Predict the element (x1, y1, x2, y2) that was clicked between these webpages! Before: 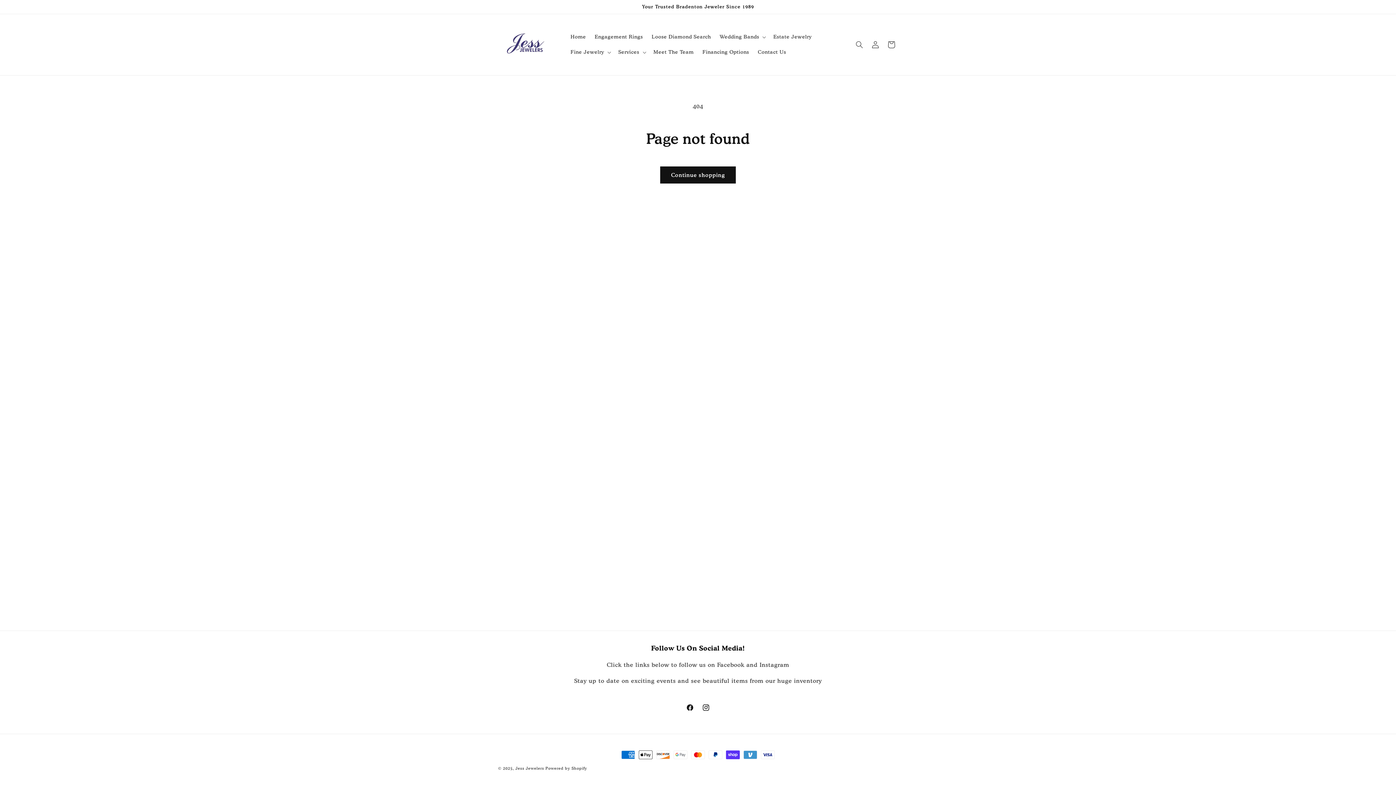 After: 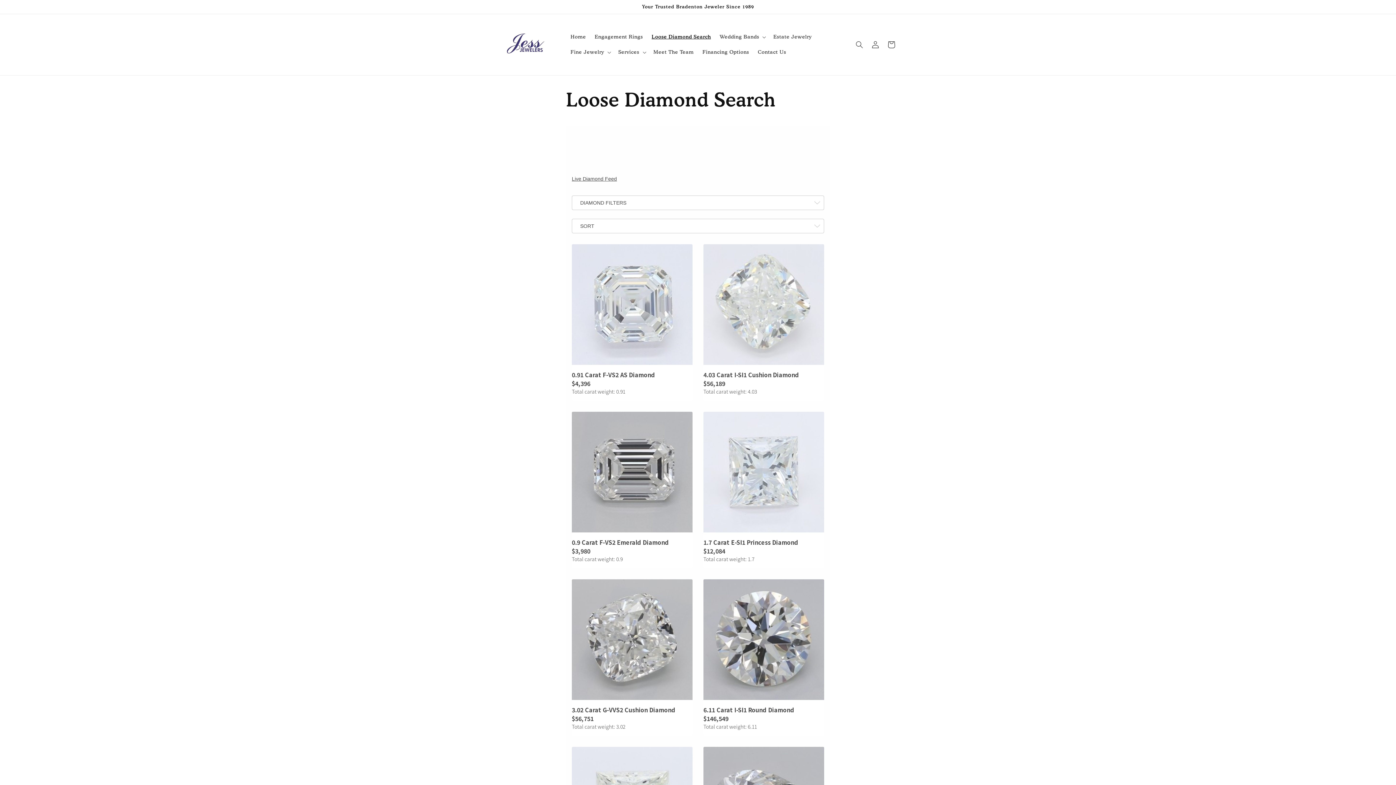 Action: bbox: (647, 29, 715, 44) label: Loose Diamond Search